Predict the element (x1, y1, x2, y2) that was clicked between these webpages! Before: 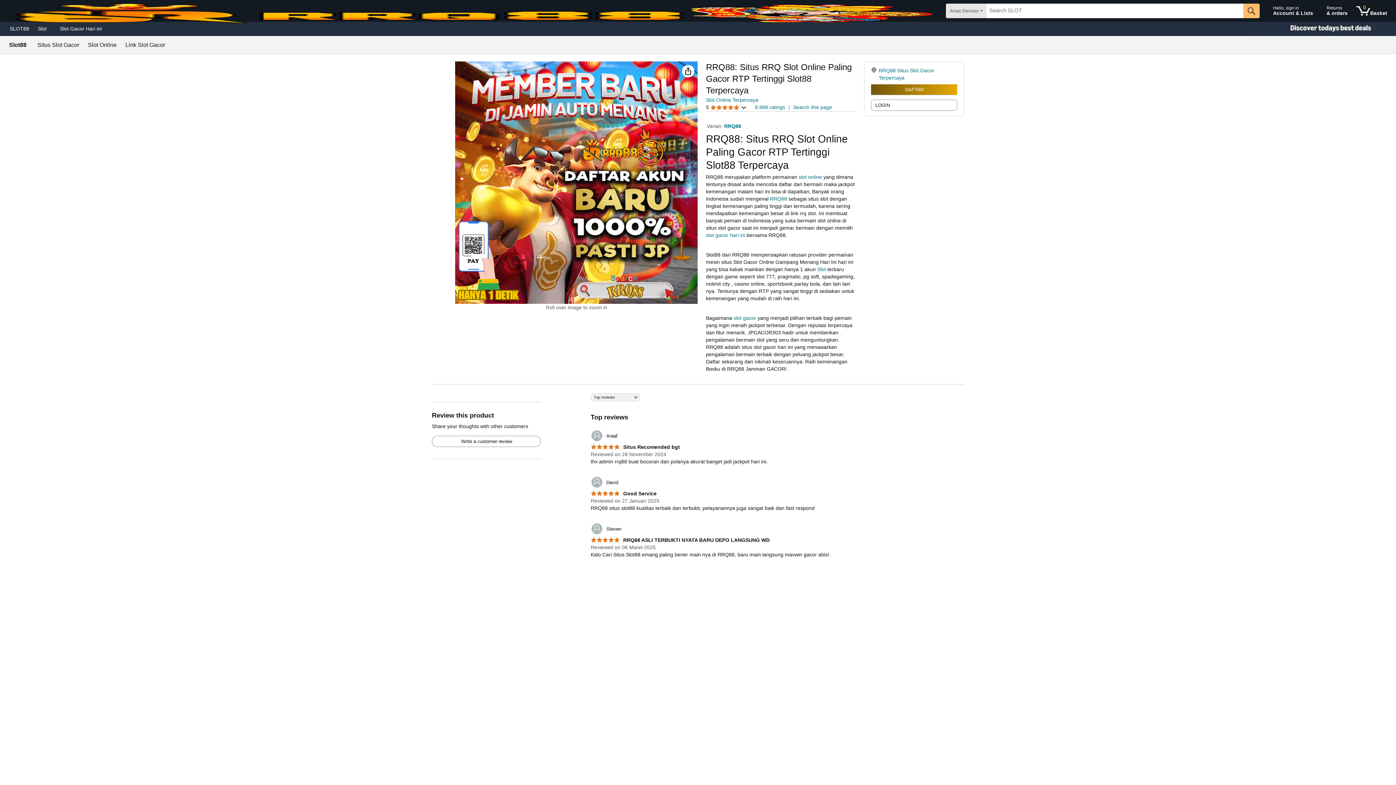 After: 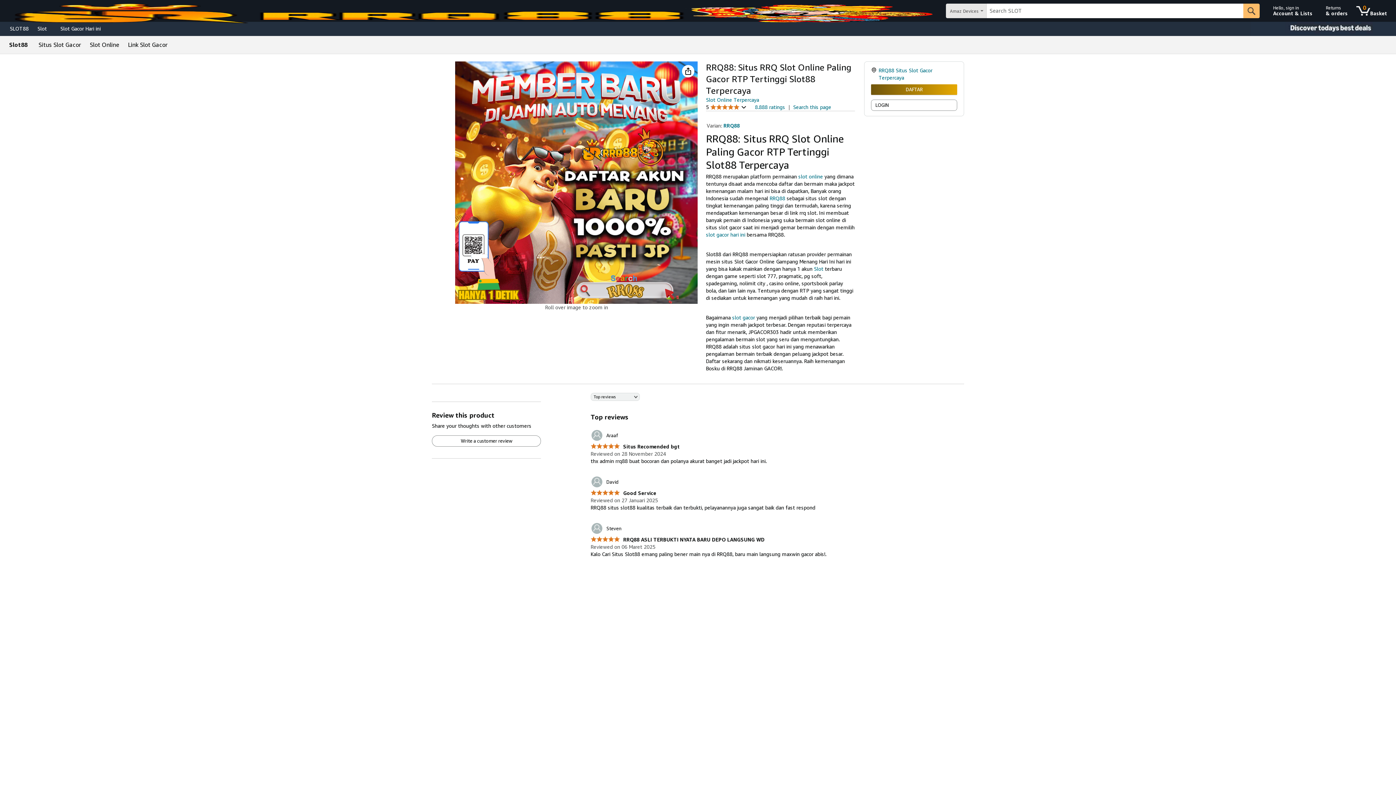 Action: label: Slot Gacor Hari ini bbox: (55, 23, 106, 33)